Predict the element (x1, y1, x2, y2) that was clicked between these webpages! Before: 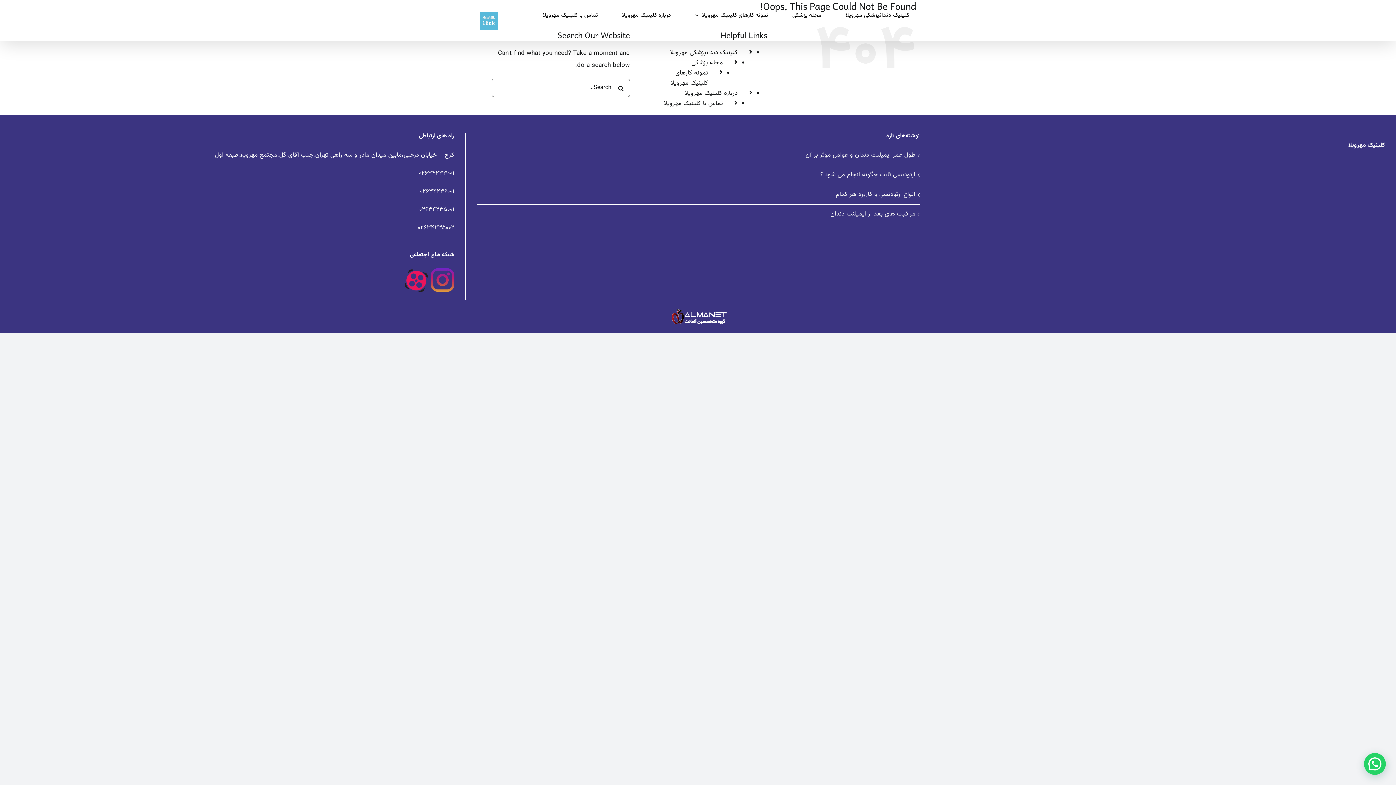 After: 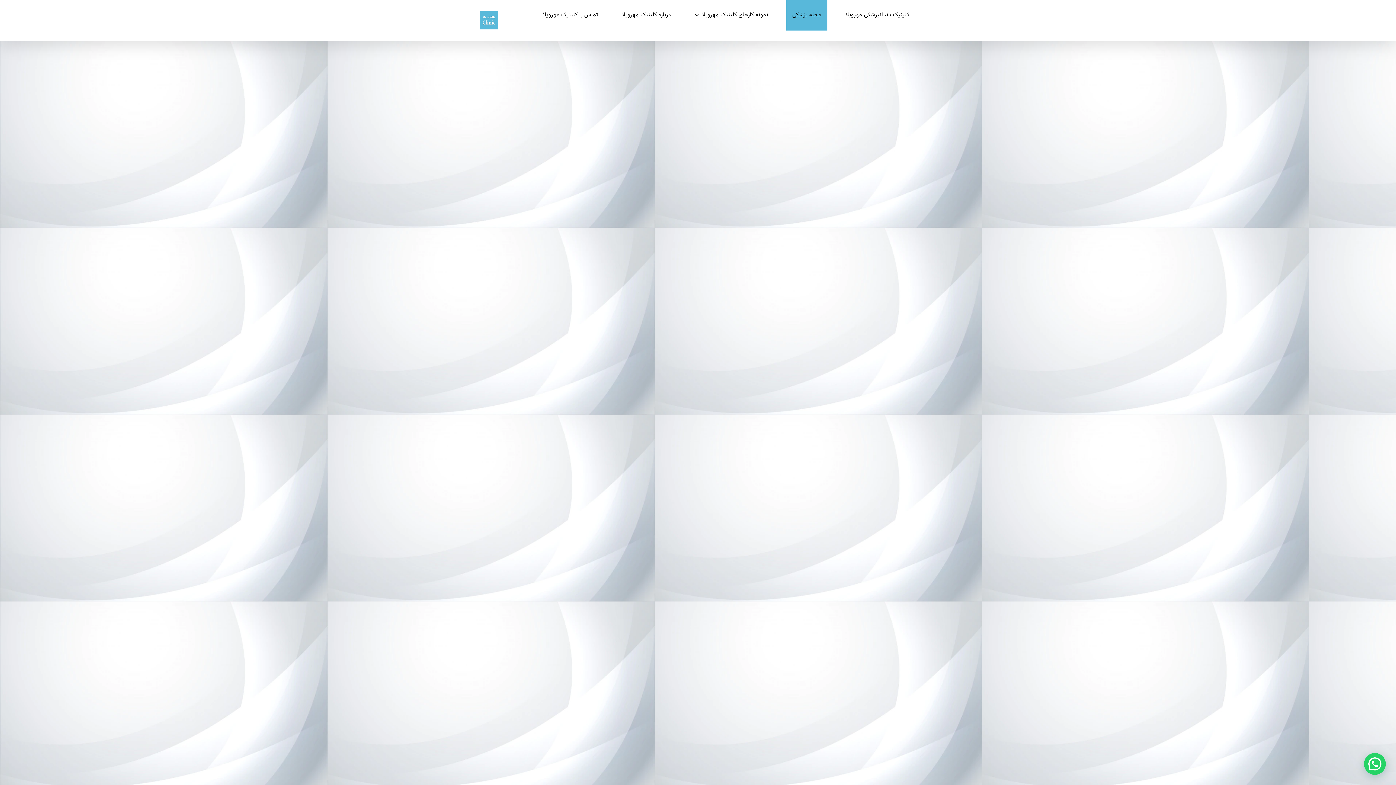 Action: label: مجله پزشکی bbox: (691, 58, 723, 67)